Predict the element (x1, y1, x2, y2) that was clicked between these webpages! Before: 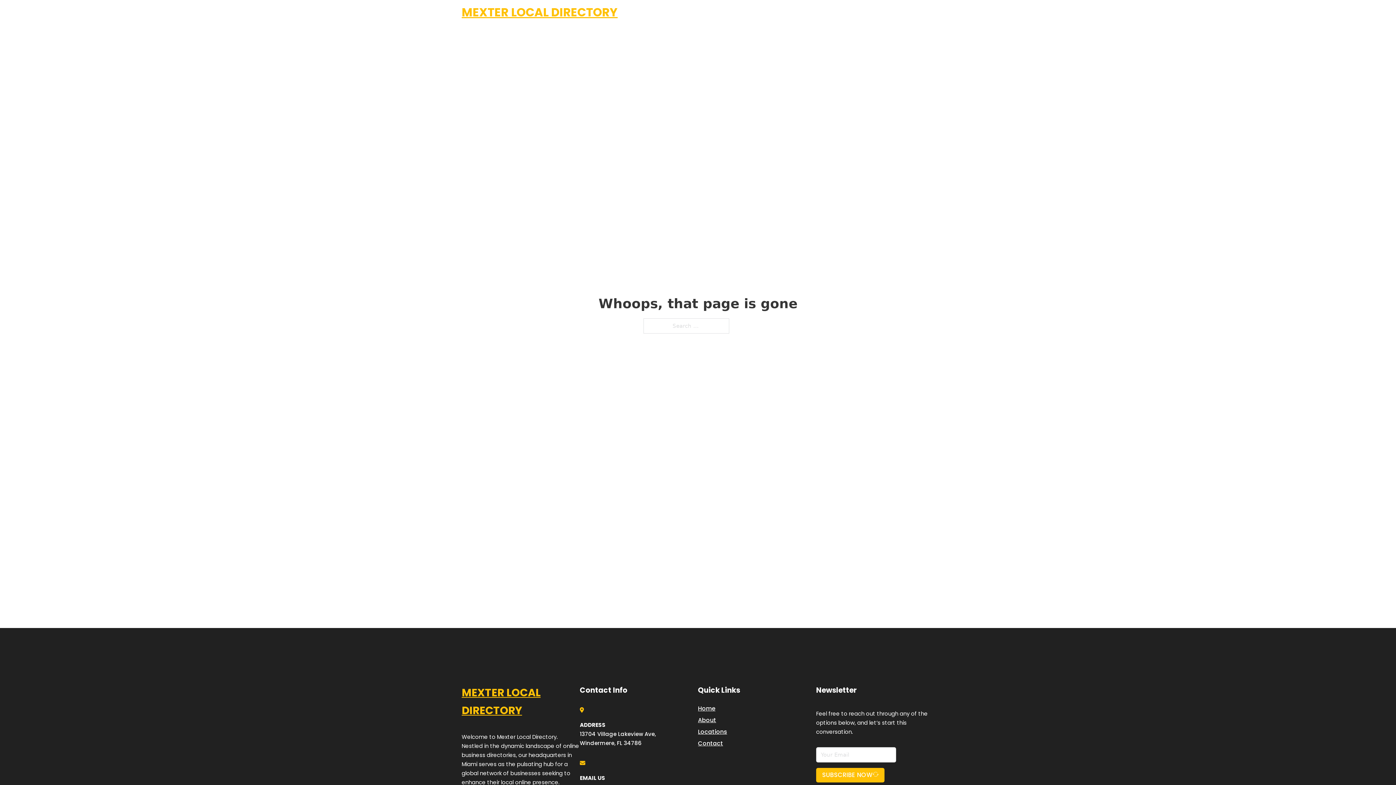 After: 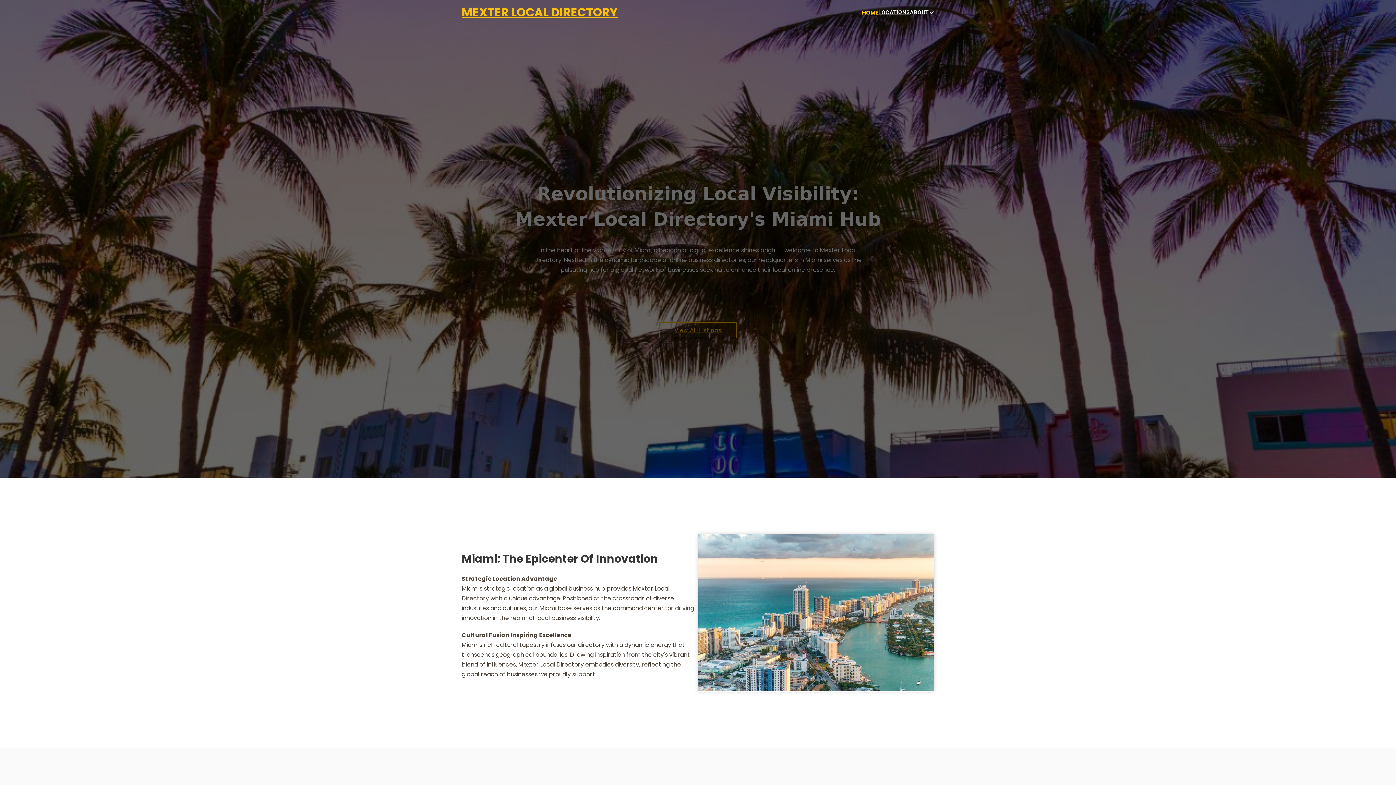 Action: label: MEXTER LOCAL DIRECTORY bbox: (461, 5, 617, 19)